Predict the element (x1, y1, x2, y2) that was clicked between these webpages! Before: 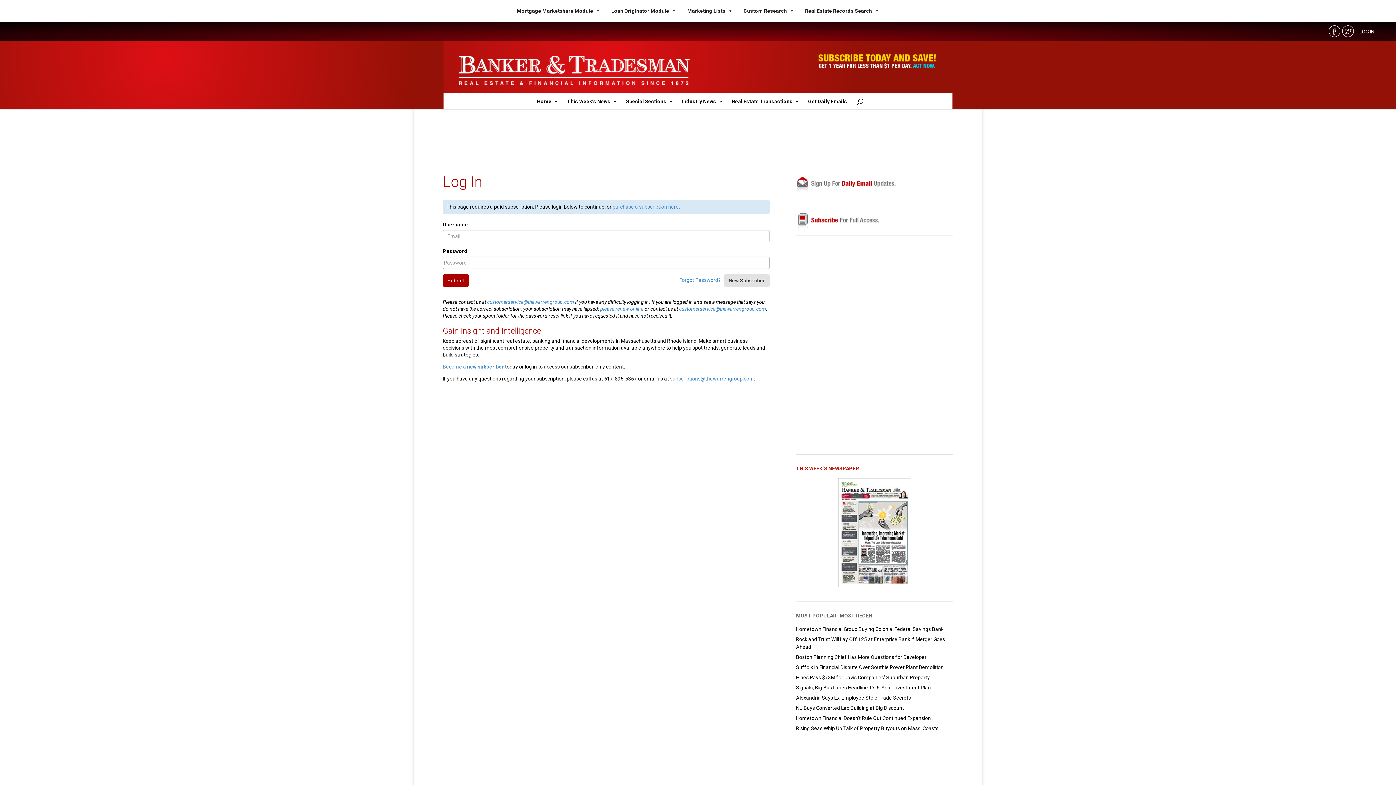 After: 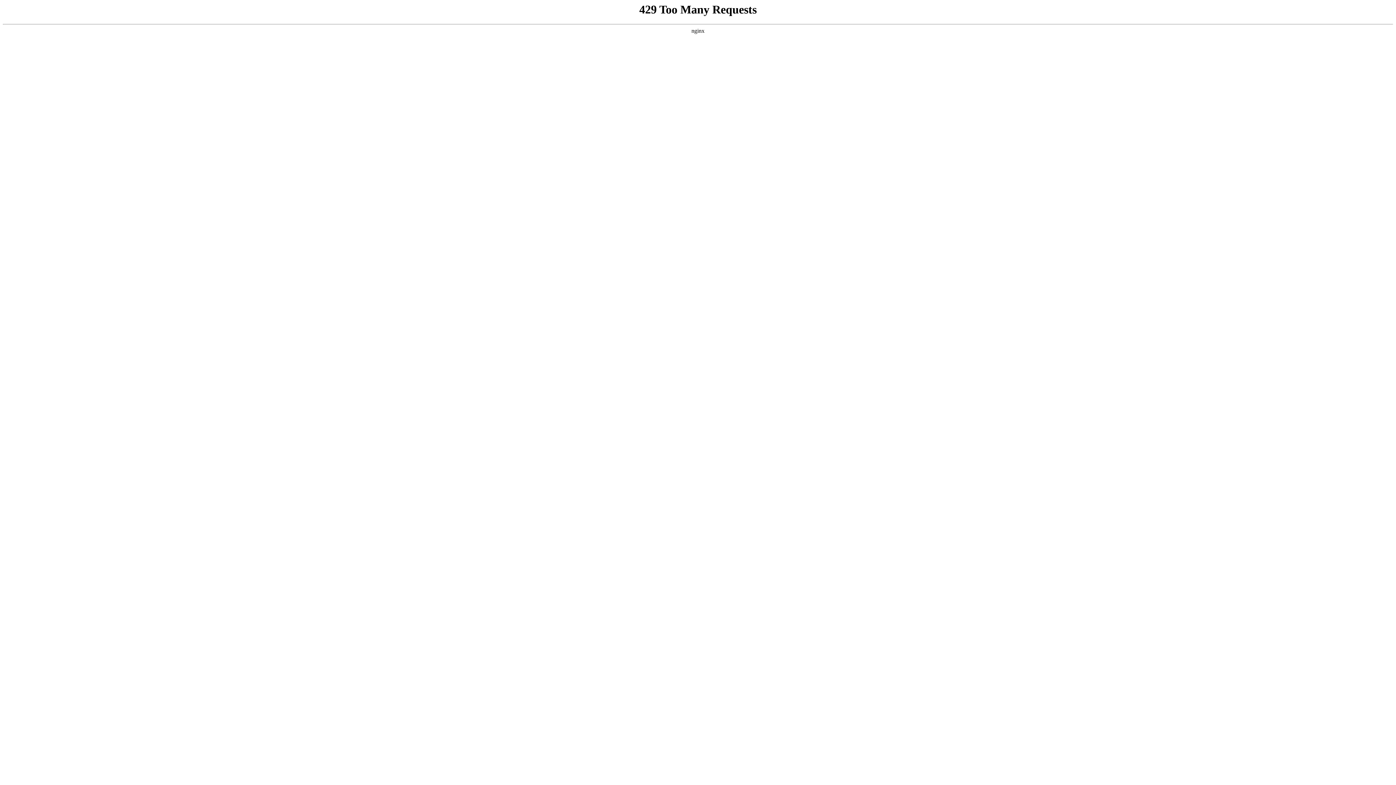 Action: bbox: (732, 98, 800, 109) label: Real Estate Transactions